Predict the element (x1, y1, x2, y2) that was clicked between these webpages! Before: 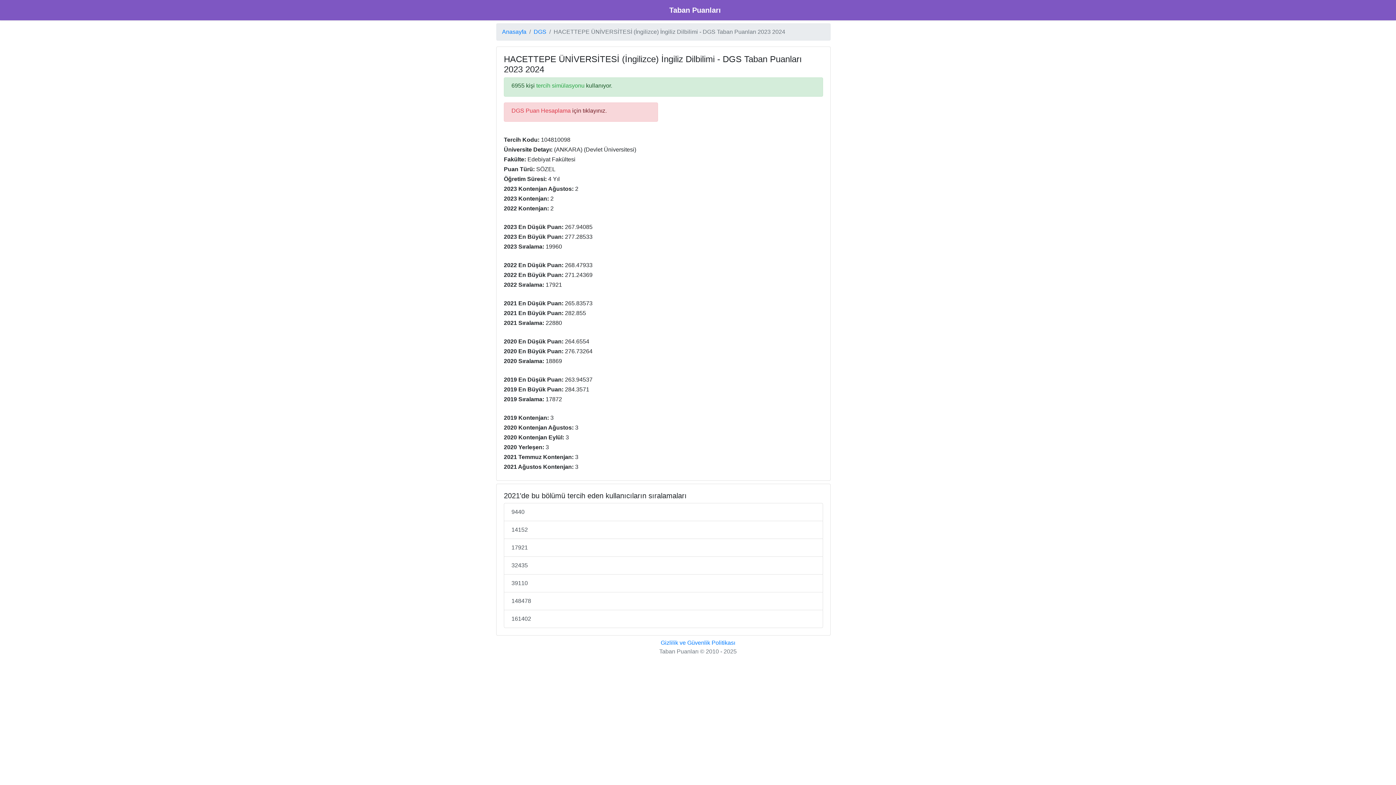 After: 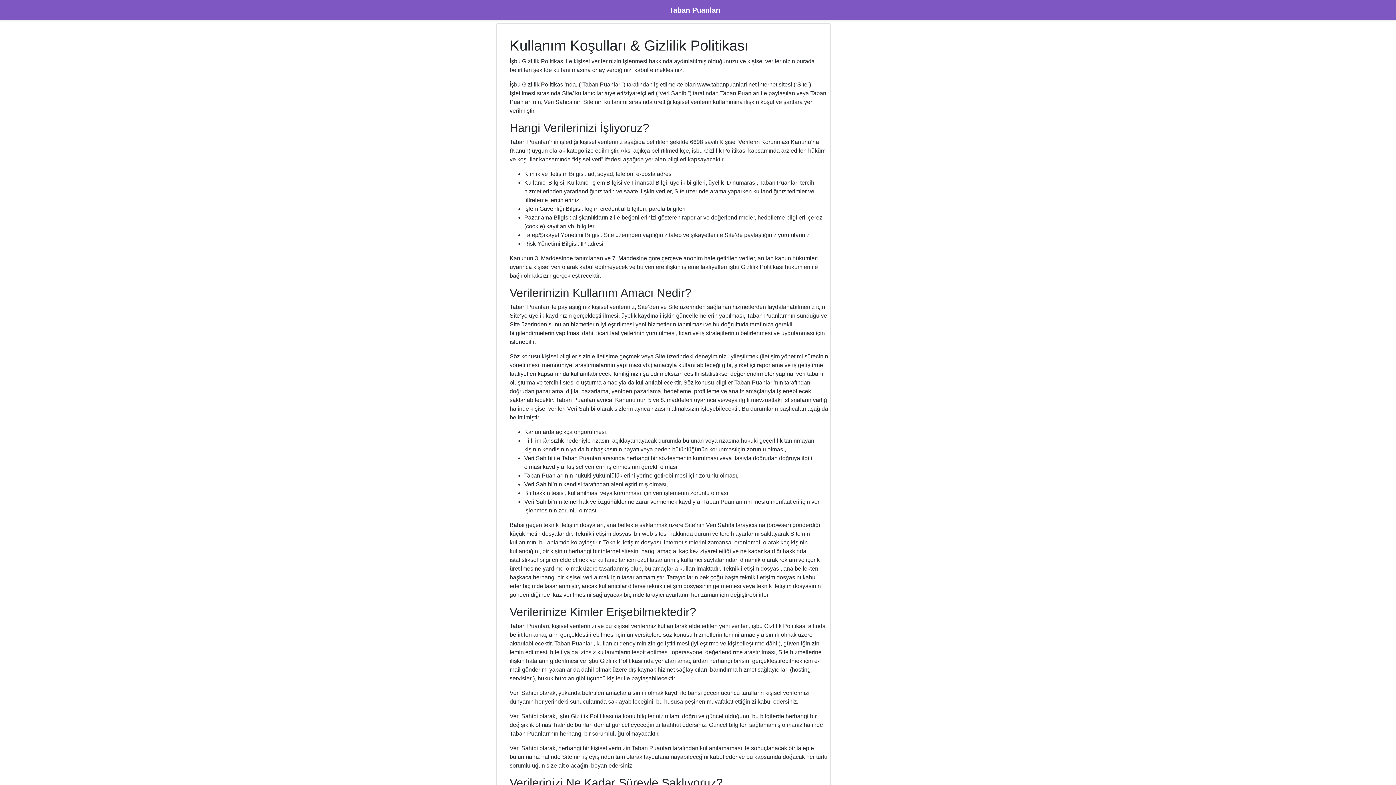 Action: label: Gizlilik ve Güvenlik Politikası bbox: (660, 640, 735, 646)